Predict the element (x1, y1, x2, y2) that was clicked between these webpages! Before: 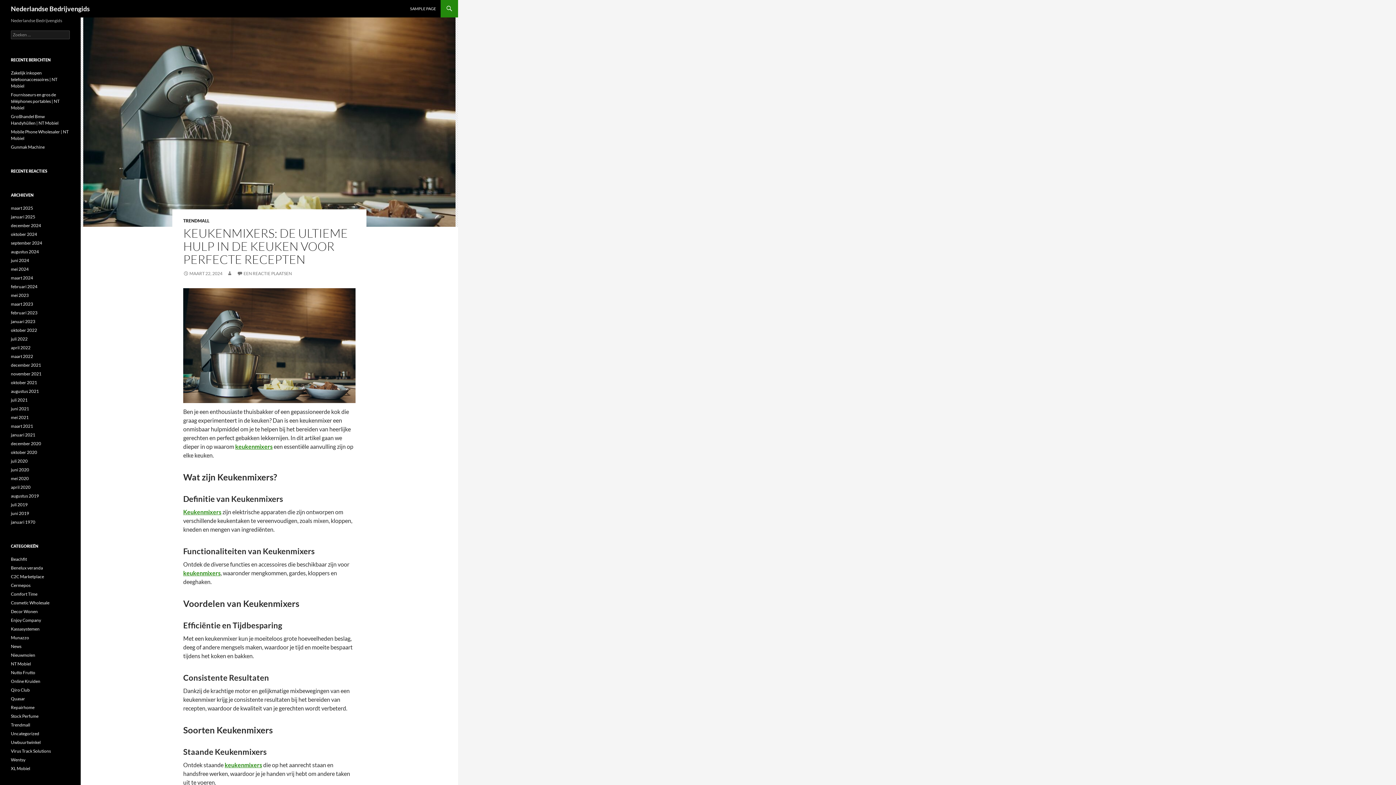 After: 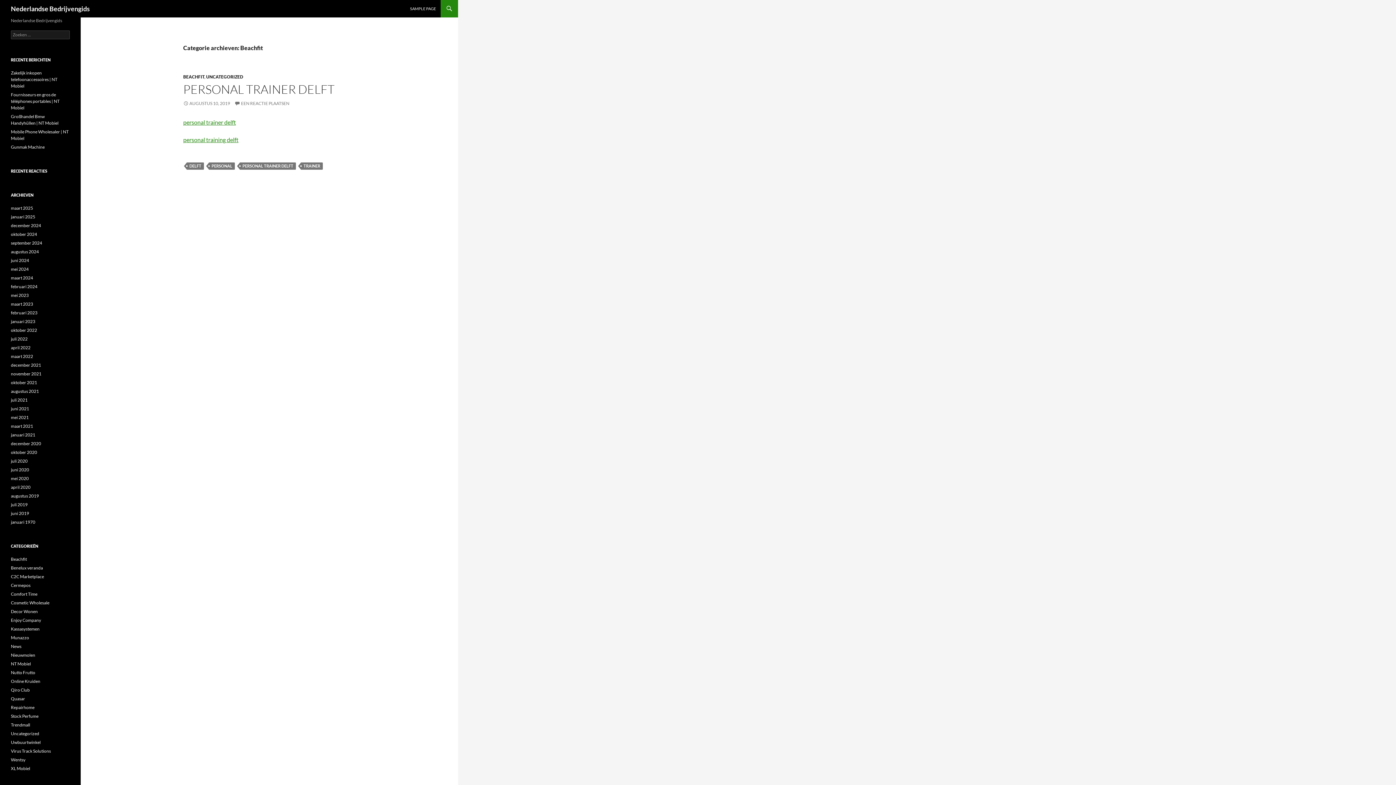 Action: label: Beachfit bbox: (10, 556, 26, 562)